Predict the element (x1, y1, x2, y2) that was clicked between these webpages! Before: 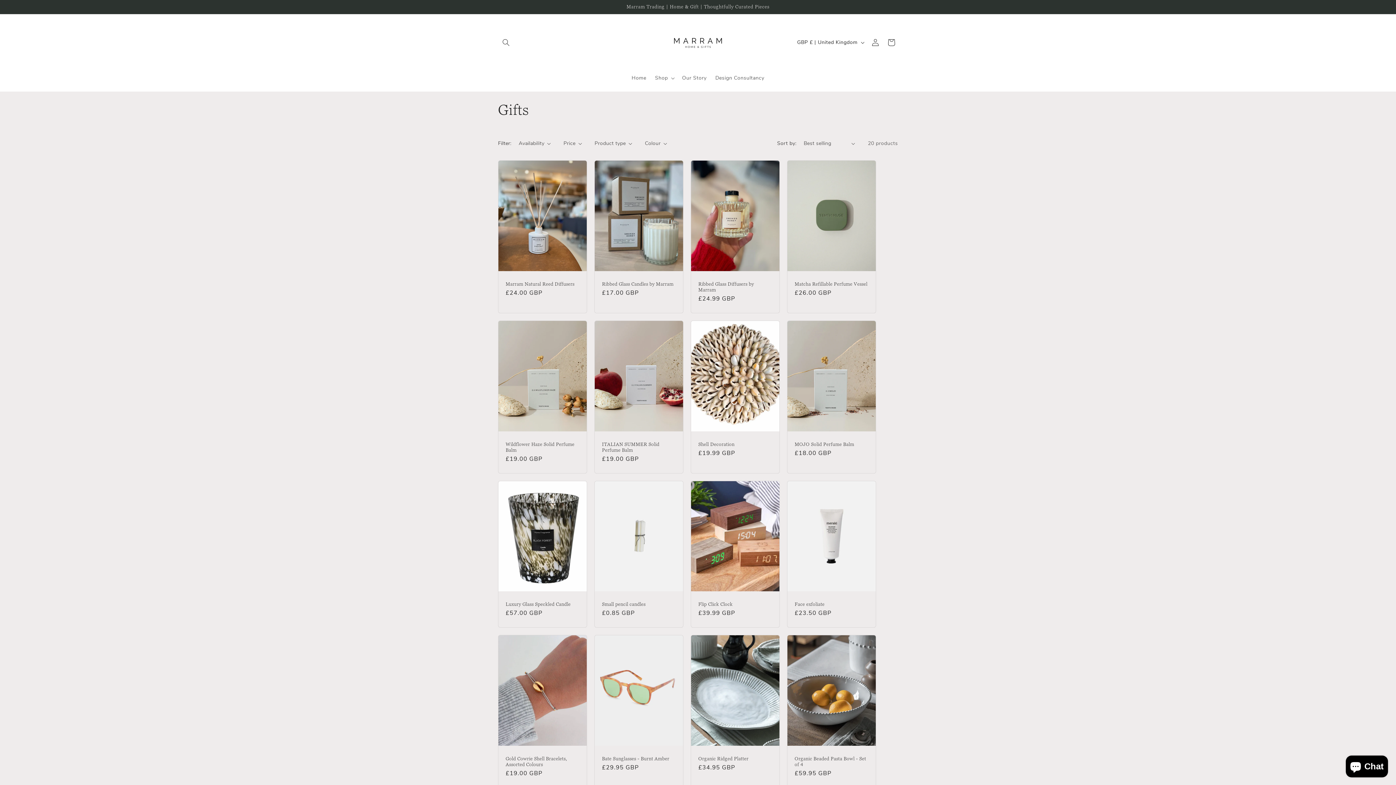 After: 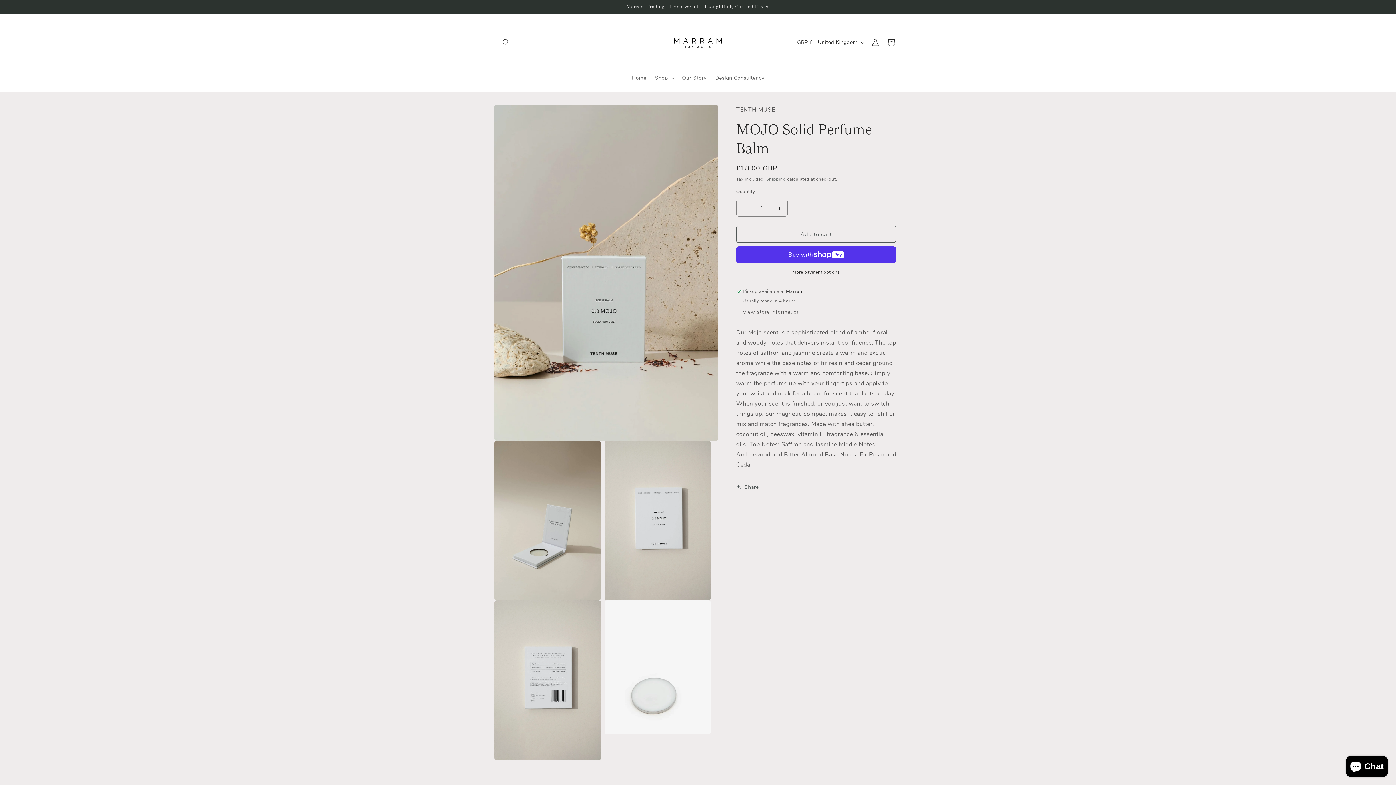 Action: label: MOJO Solid Perfume Balm bbox: (794, 441, 868, 447)